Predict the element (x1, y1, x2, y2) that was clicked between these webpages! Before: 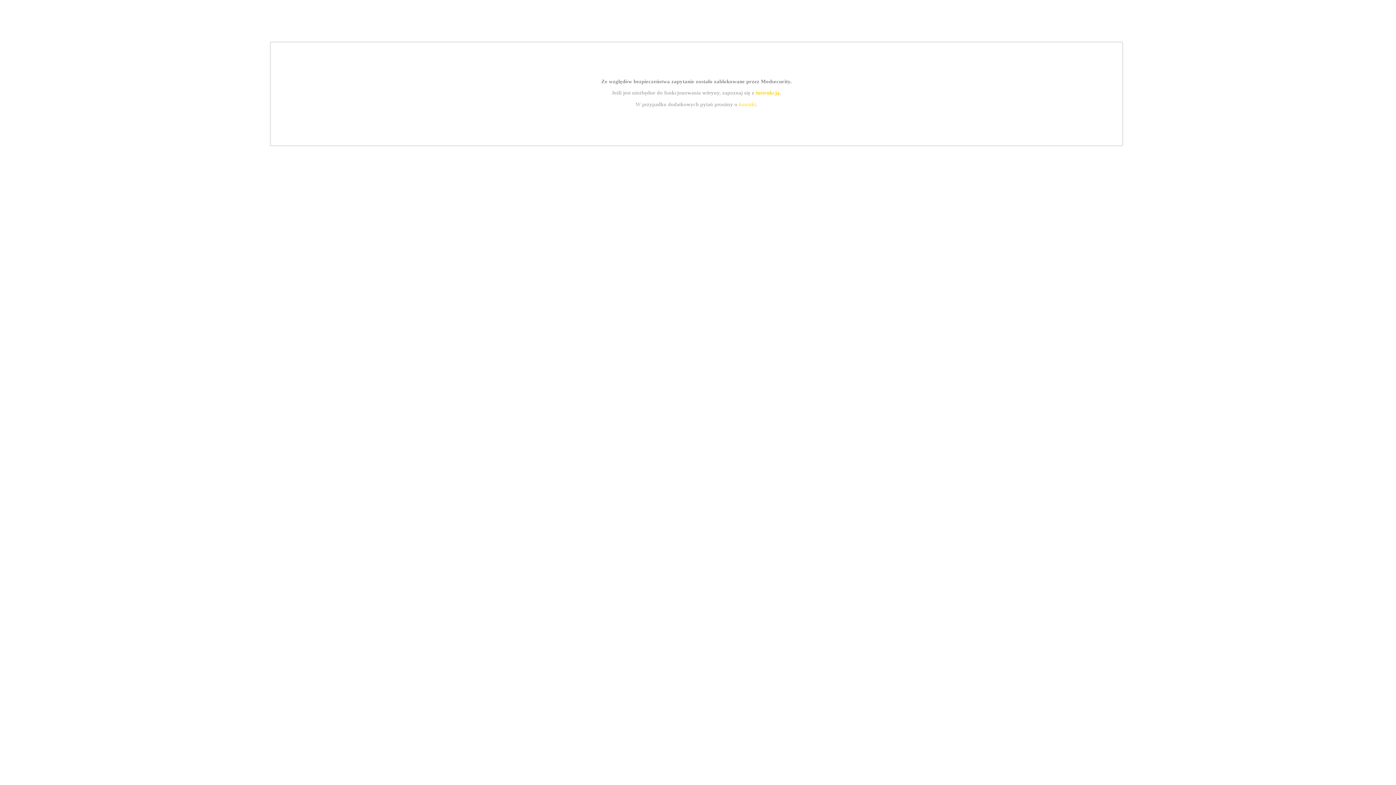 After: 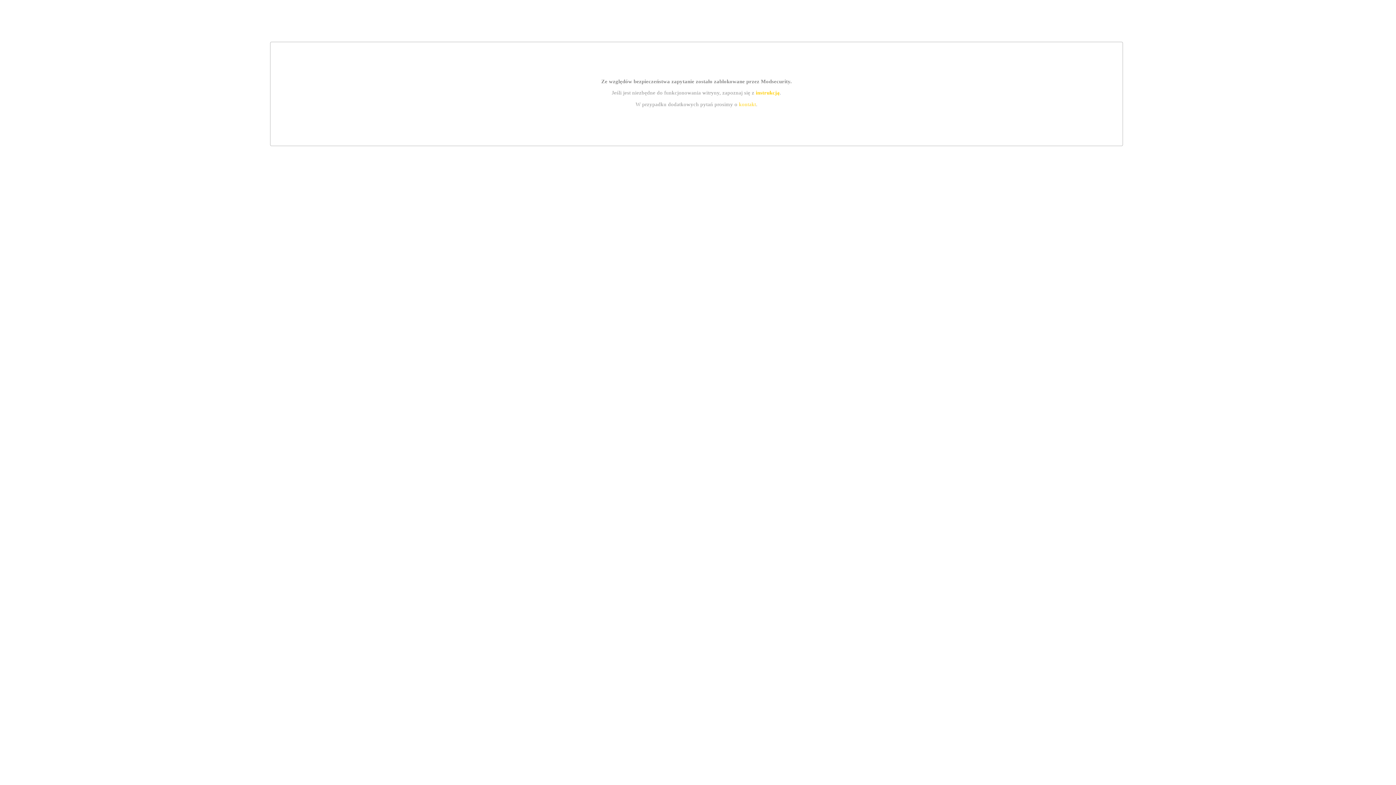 Action: bbox: (739, 101, 756, 107) label: kontakt